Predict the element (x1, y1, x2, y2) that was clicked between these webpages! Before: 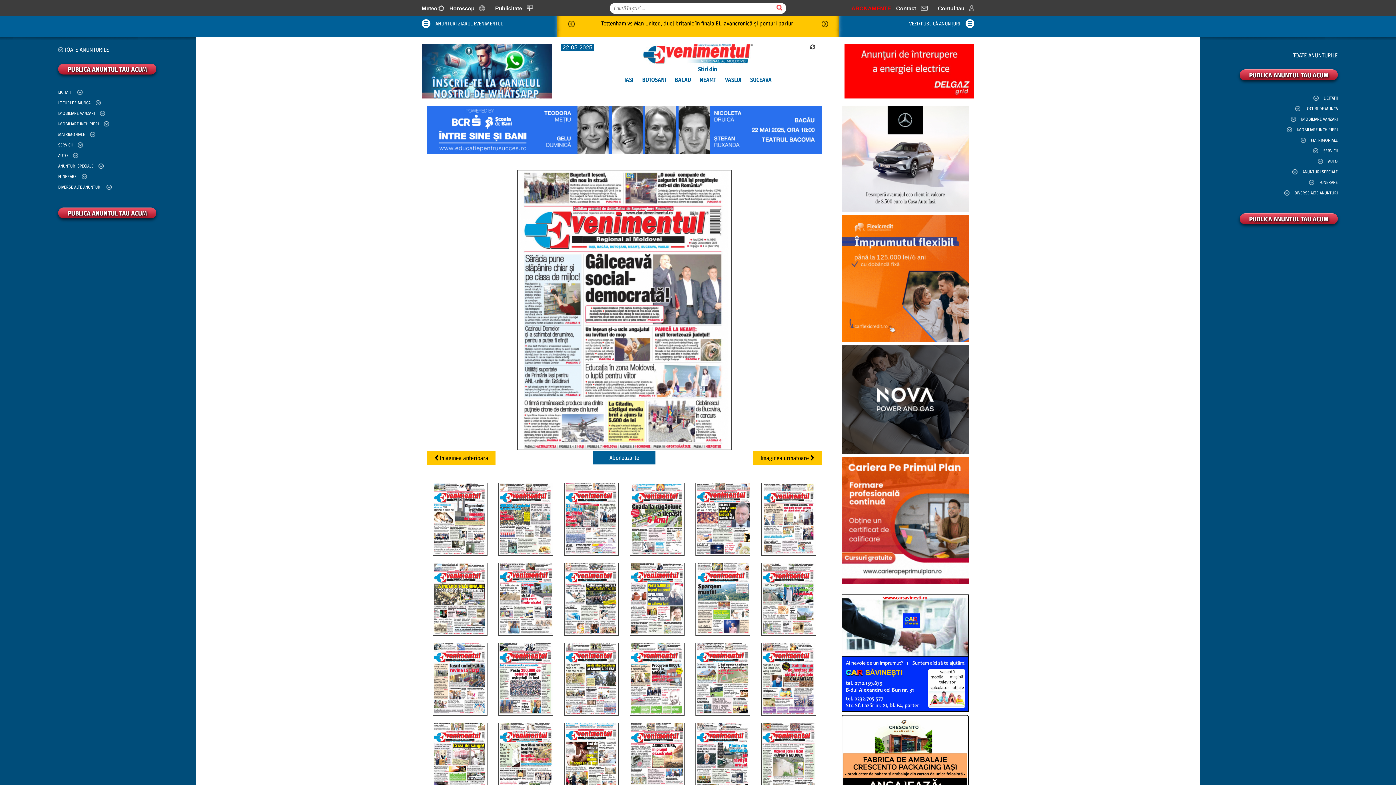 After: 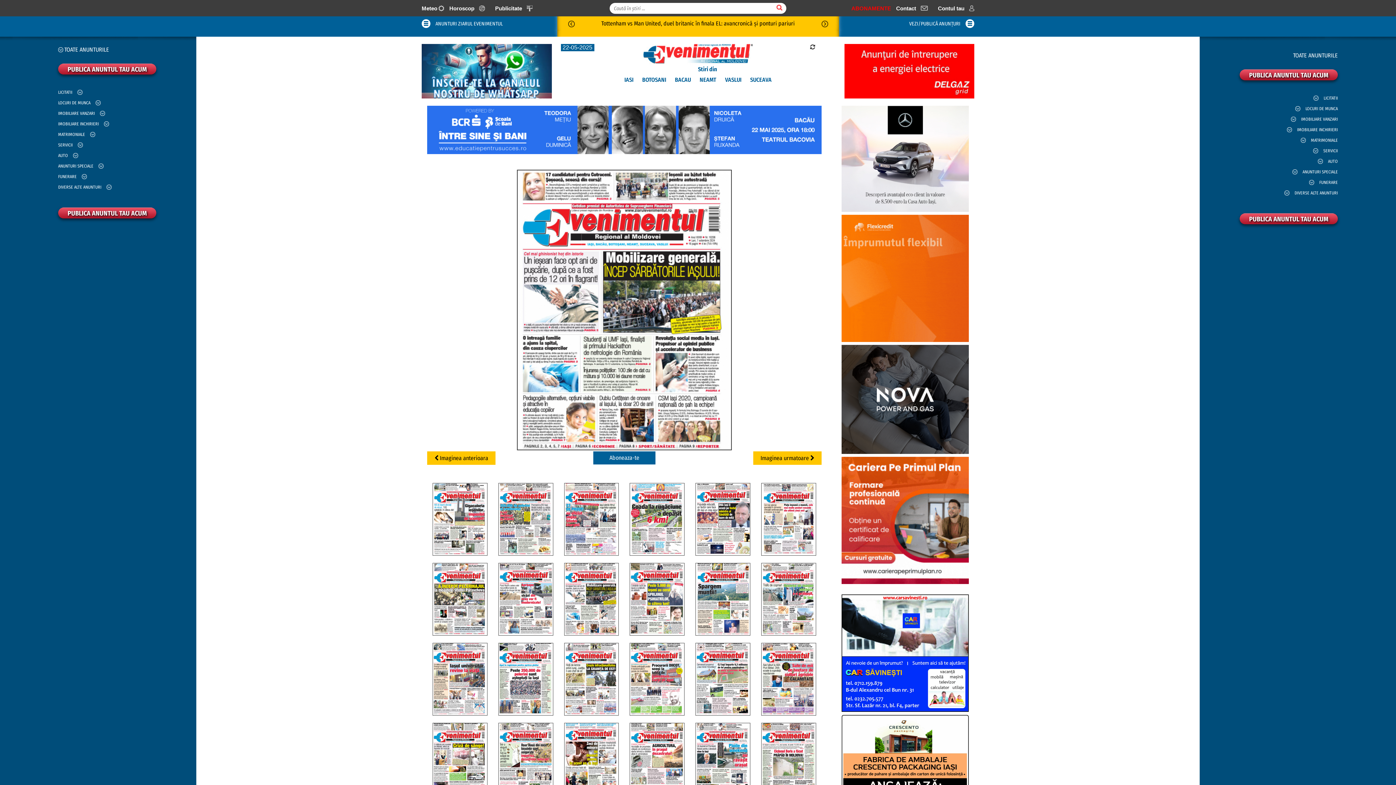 Action: bbox: (564, 629, 618, 636)